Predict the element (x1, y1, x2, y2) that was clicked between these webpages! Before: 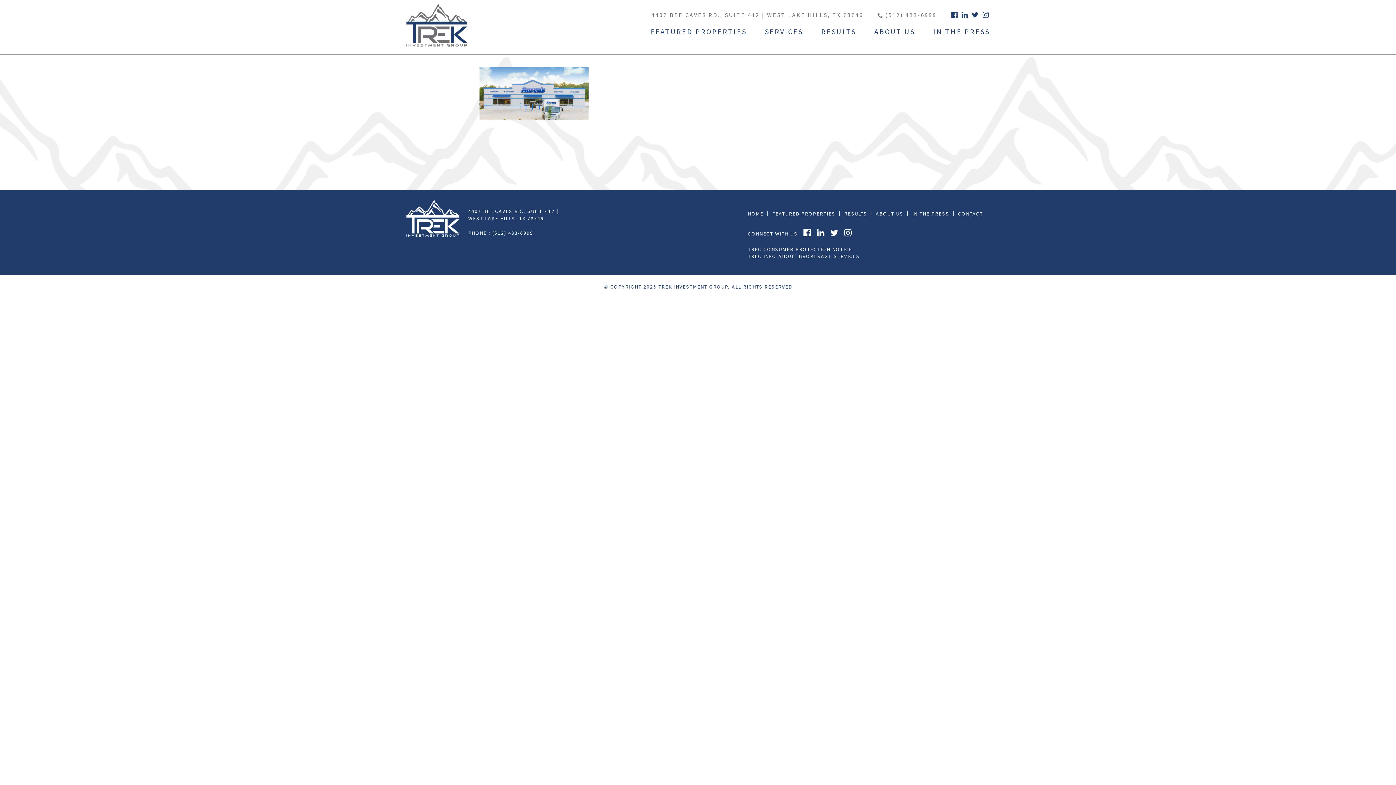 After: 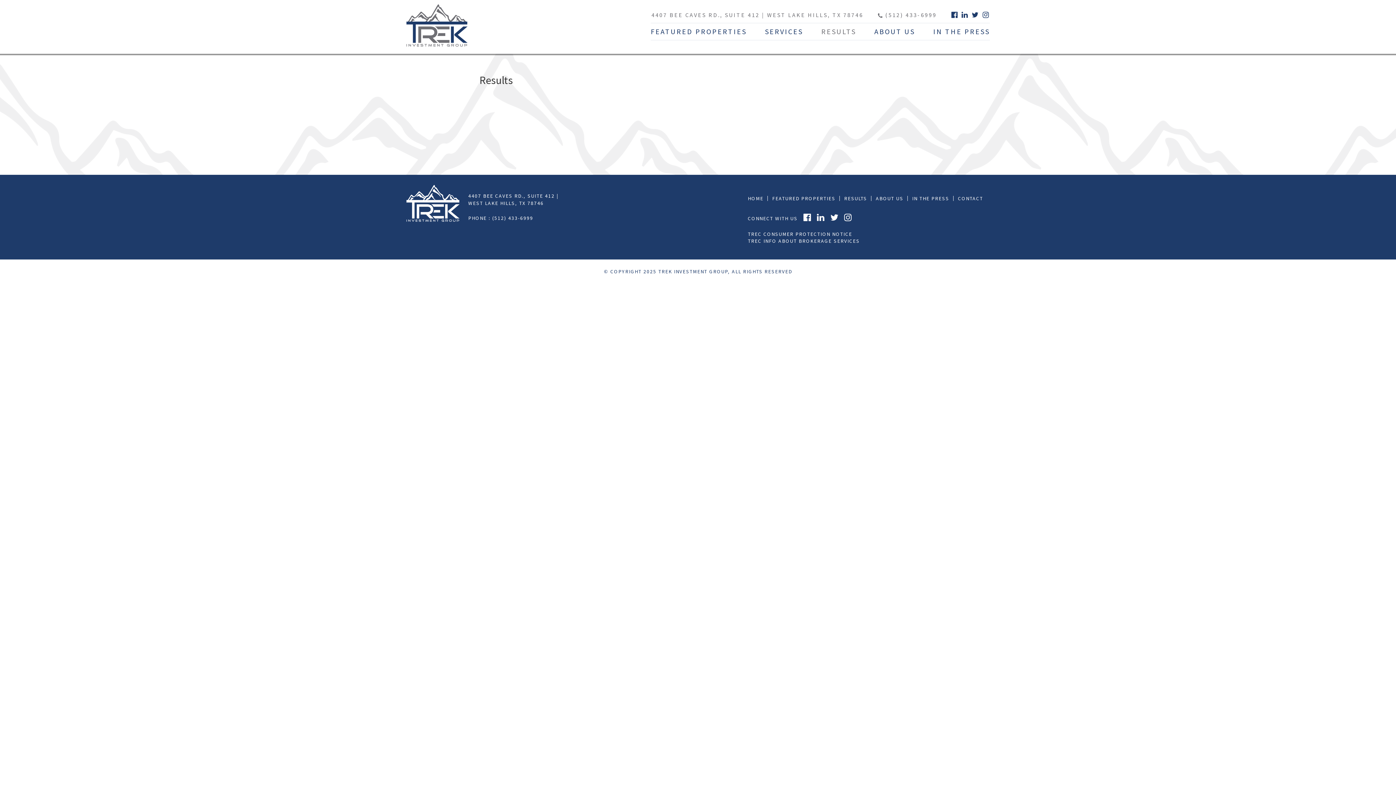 Action: bbox: (821, 26, 856, 36) label: RESULTS